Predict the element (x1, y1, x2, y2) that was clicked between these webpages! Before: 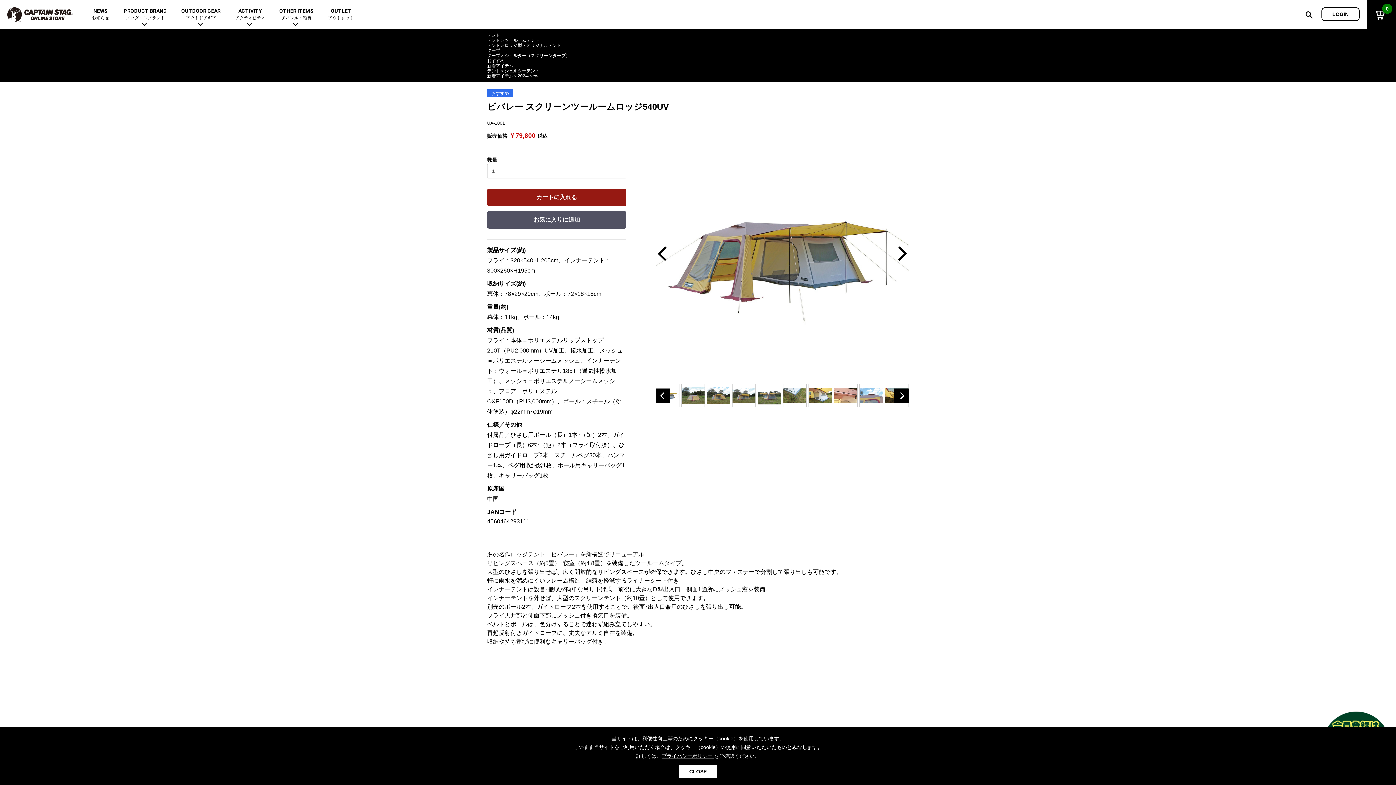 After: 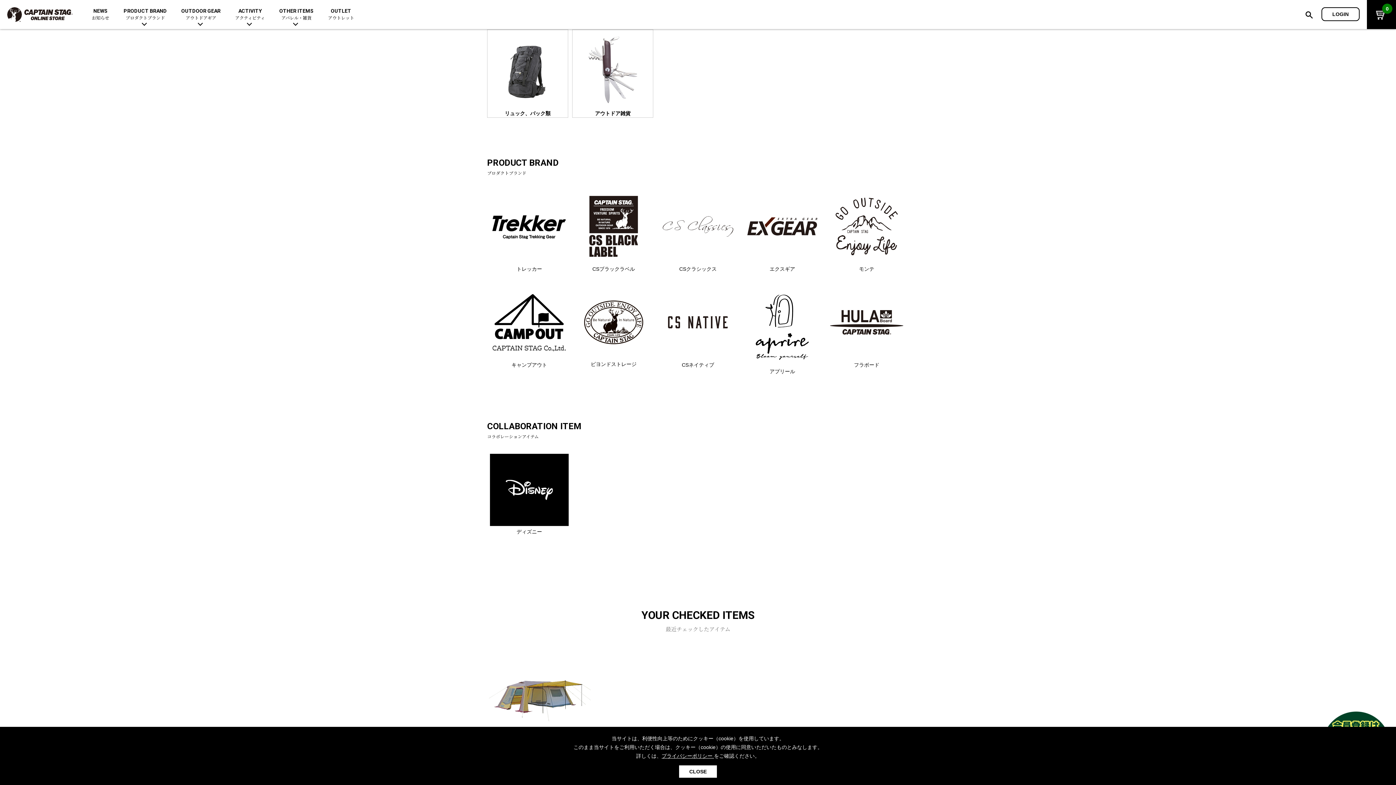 Action: label: OTHER ITEMS
アパレル・雑貨 bbox: (274, 0, 318, 29)